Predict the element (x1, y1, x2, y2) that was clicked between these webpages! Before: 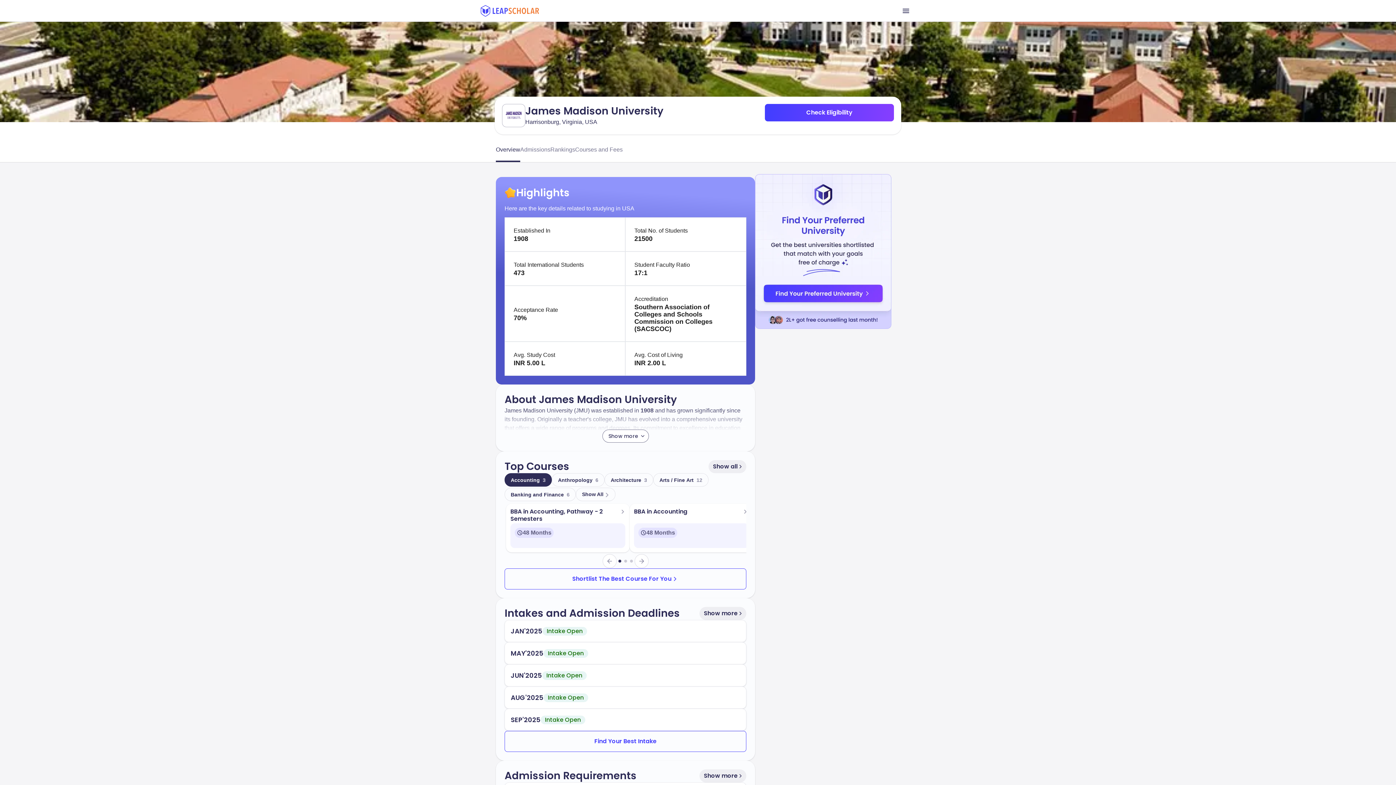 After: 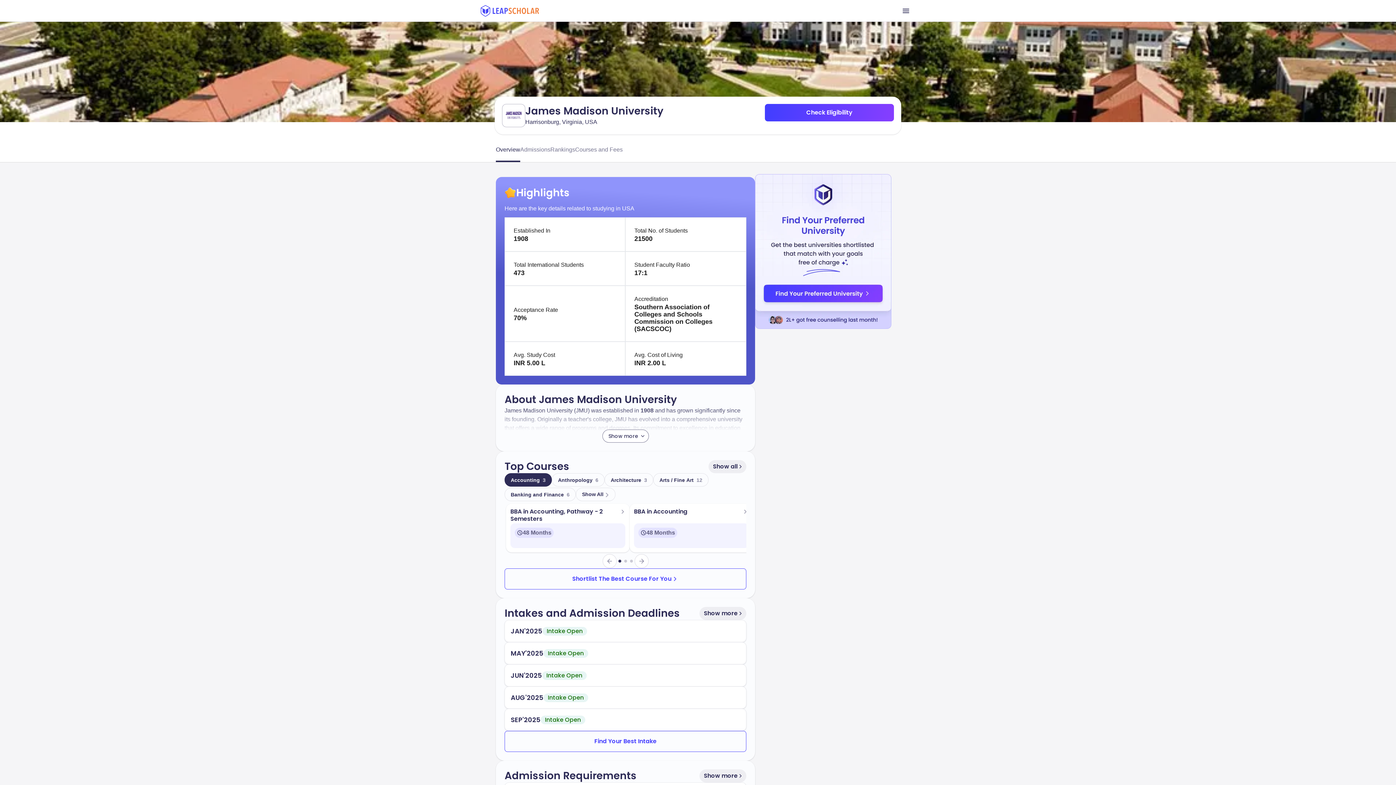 Action: bbox: (504, 473, 552, 486) label: Accounting 3